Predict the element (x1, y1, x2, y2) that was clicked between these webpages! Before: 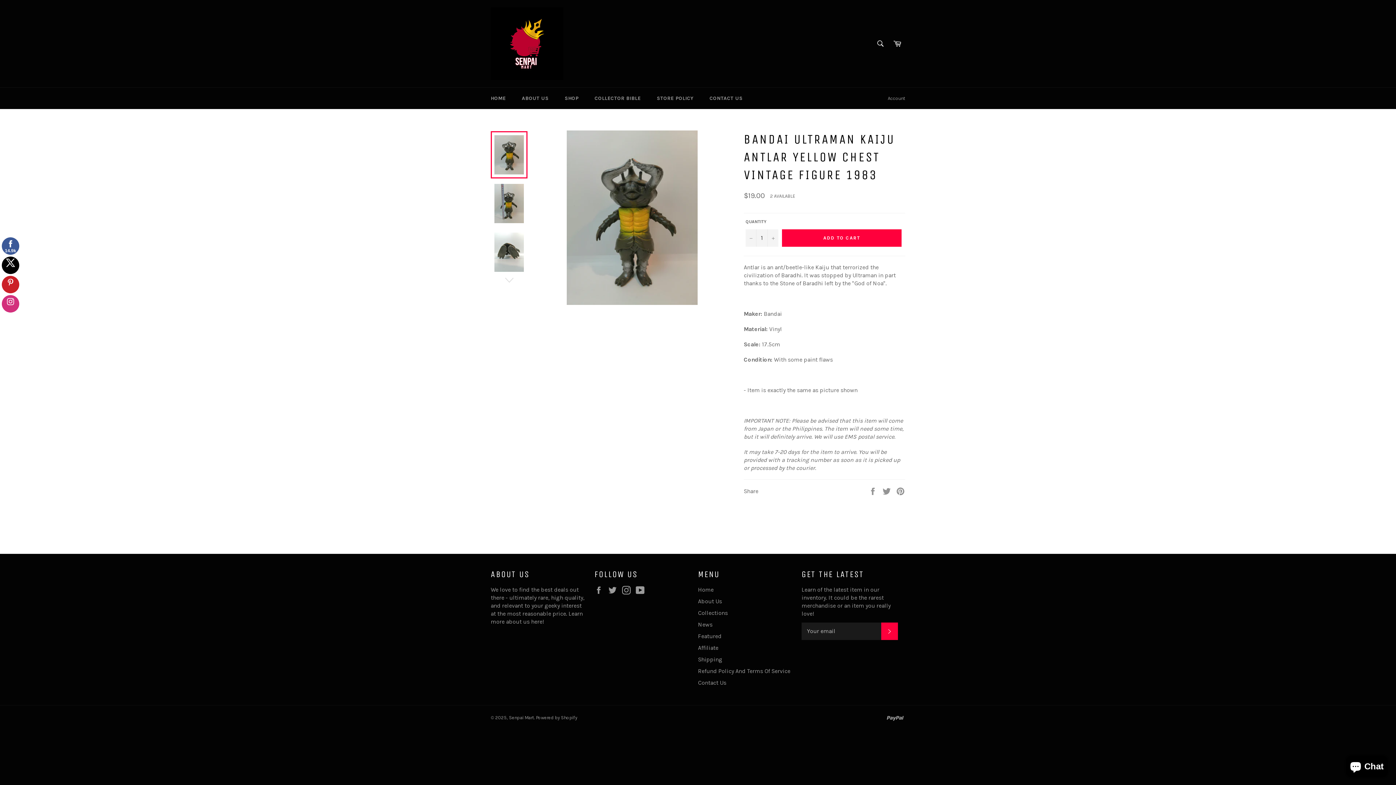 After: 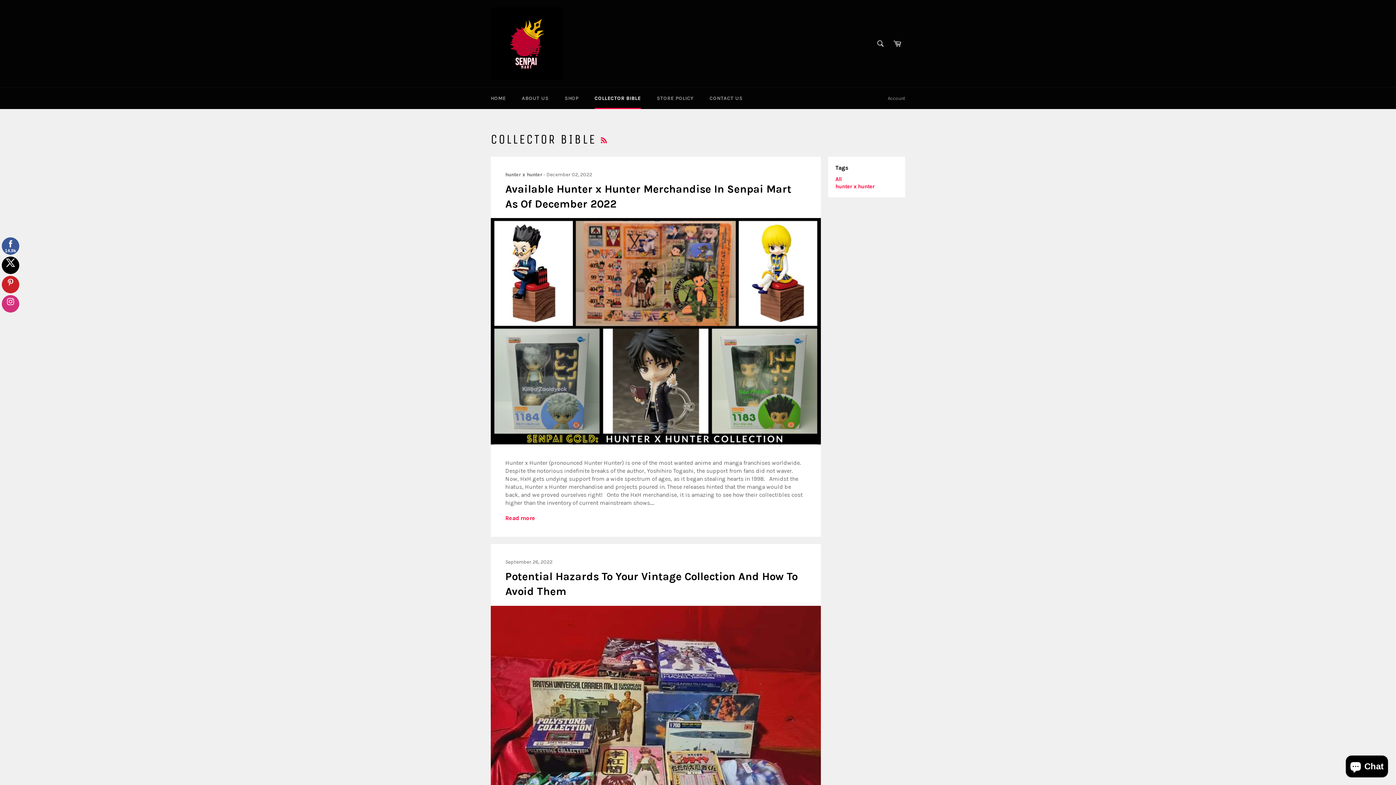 Action: label: COLLECTOR BIBLE bbox: (587, 87, 648, 109)